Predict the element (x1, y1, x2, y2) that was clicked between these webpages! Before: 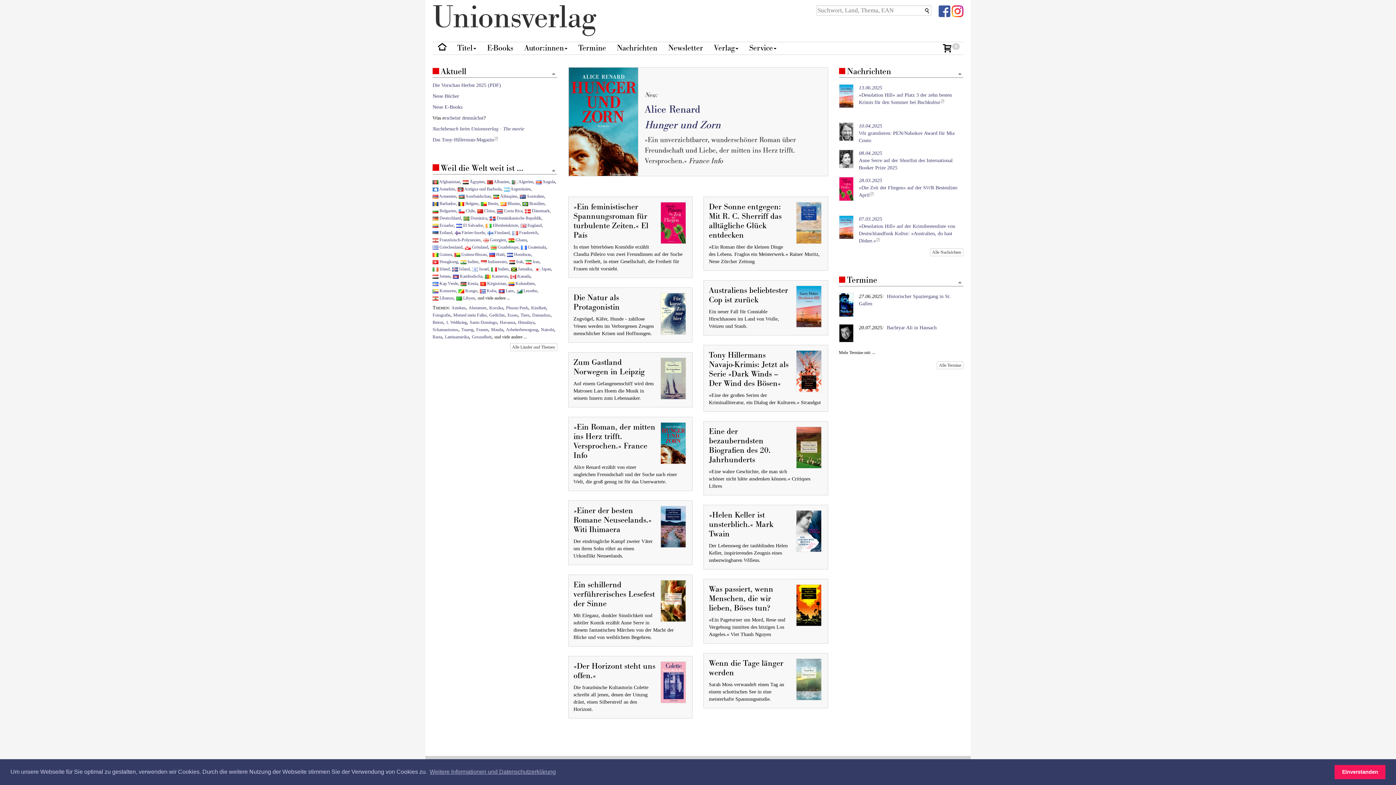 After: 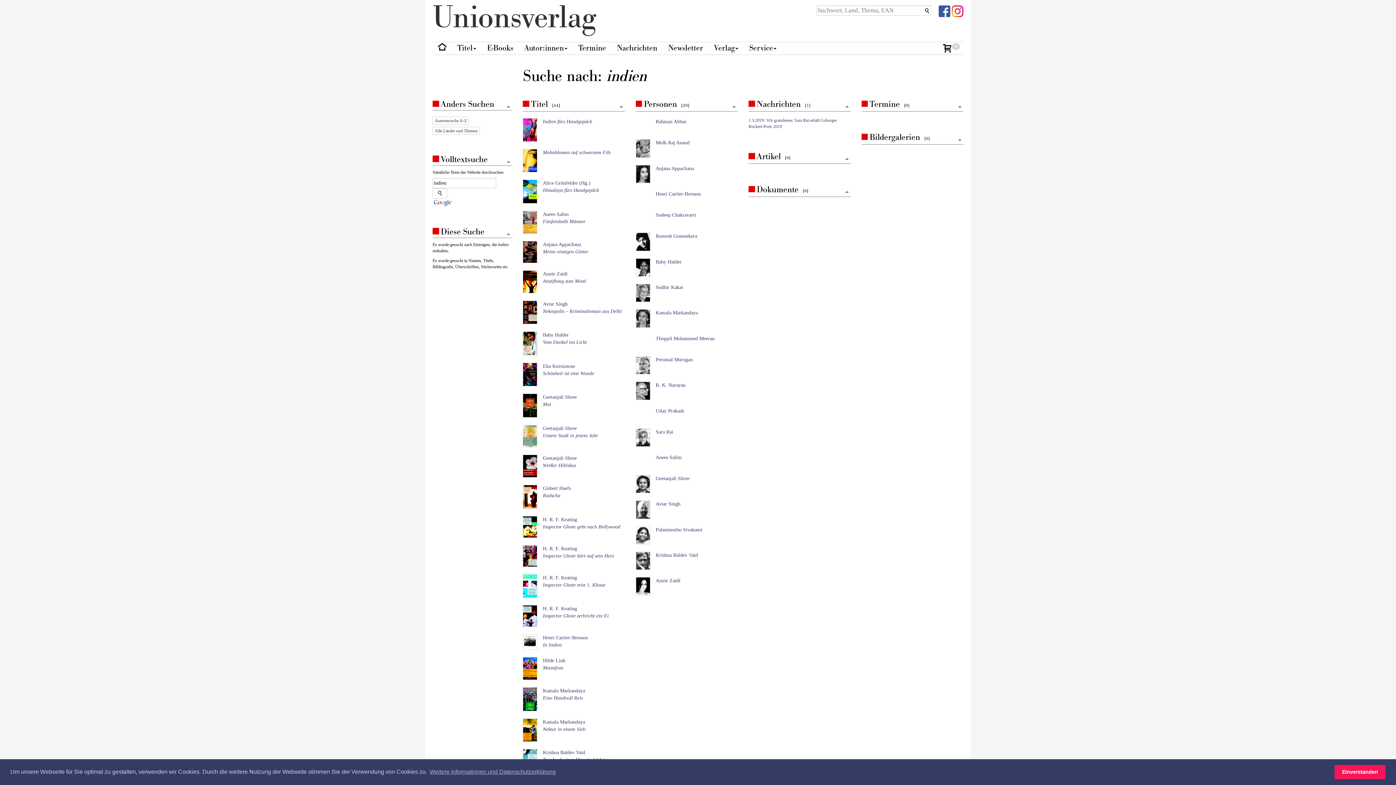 Action: bbox: (460, 259, 478, 264) label:  Indien